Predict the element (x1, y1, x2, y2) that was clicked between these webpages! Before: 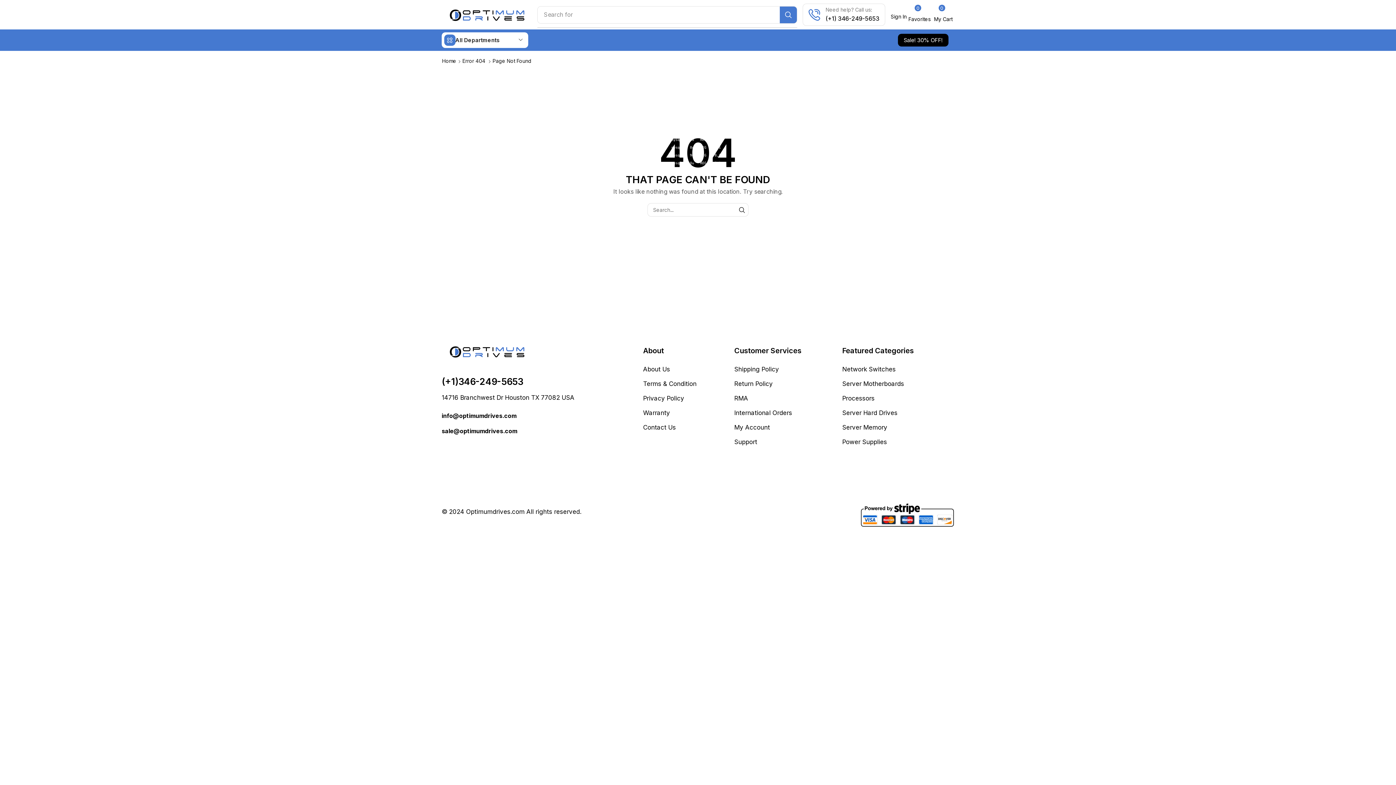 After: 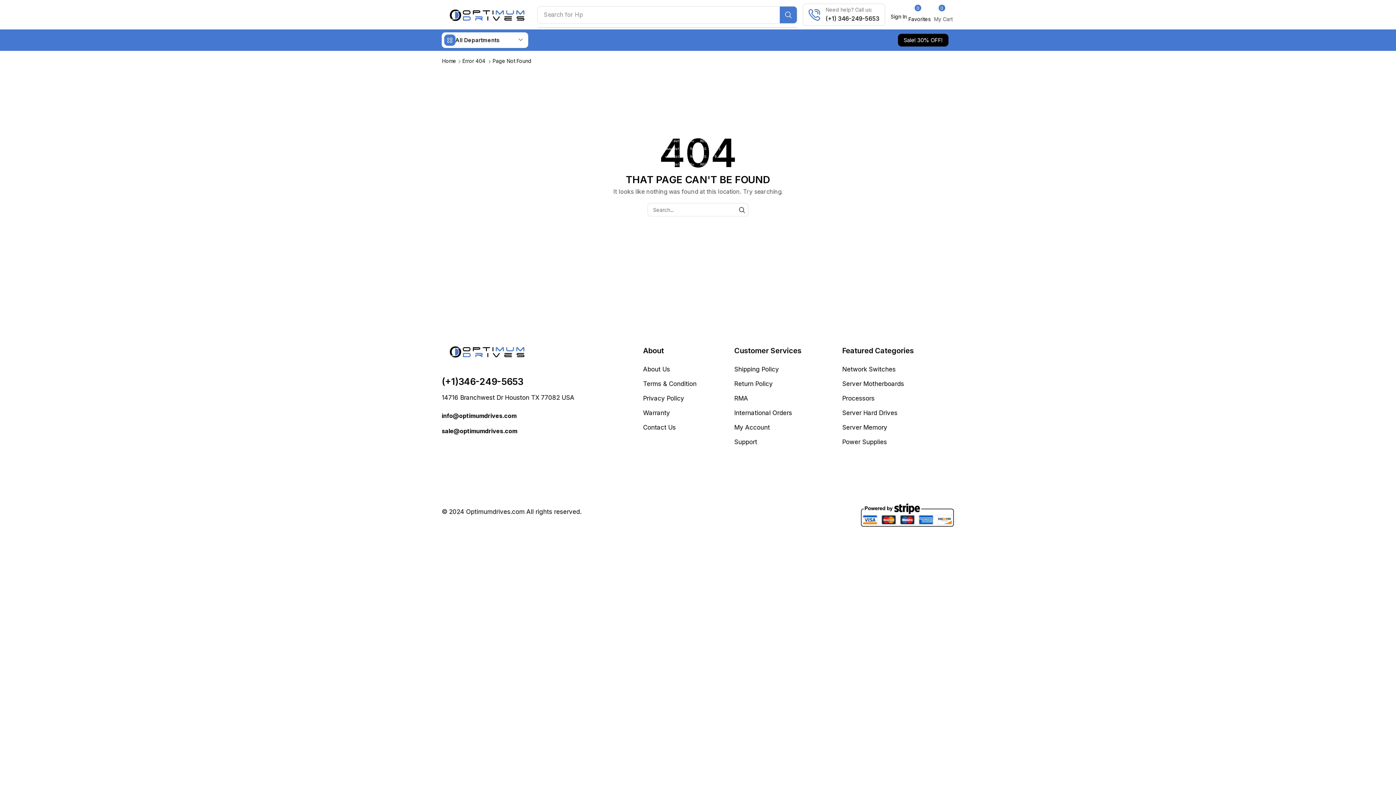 Action: bbox: (932, 7, 954, 21) label: My Cart